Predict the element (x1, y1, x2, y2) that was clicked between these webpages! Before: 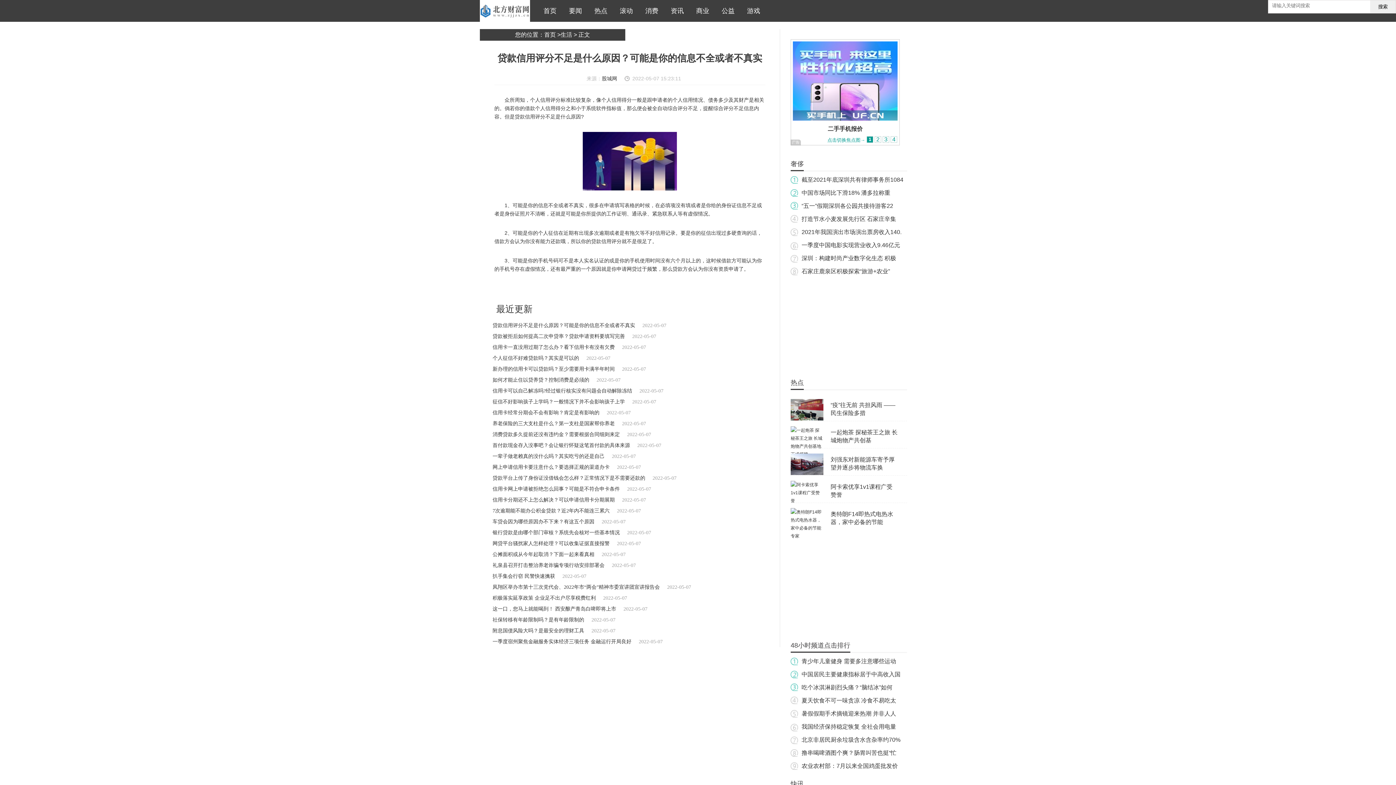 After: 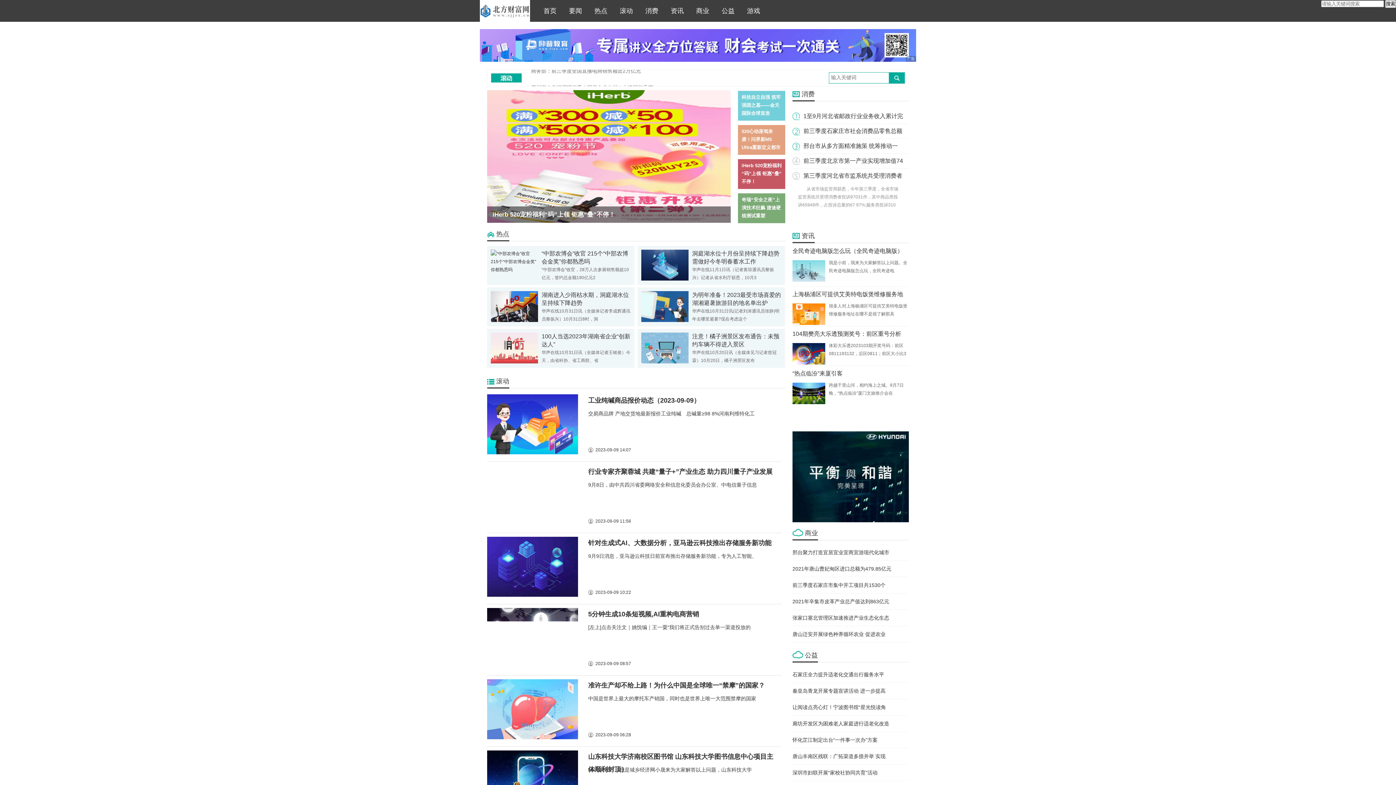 Action: bbox: (544, 31, 556, 37) label: 首页